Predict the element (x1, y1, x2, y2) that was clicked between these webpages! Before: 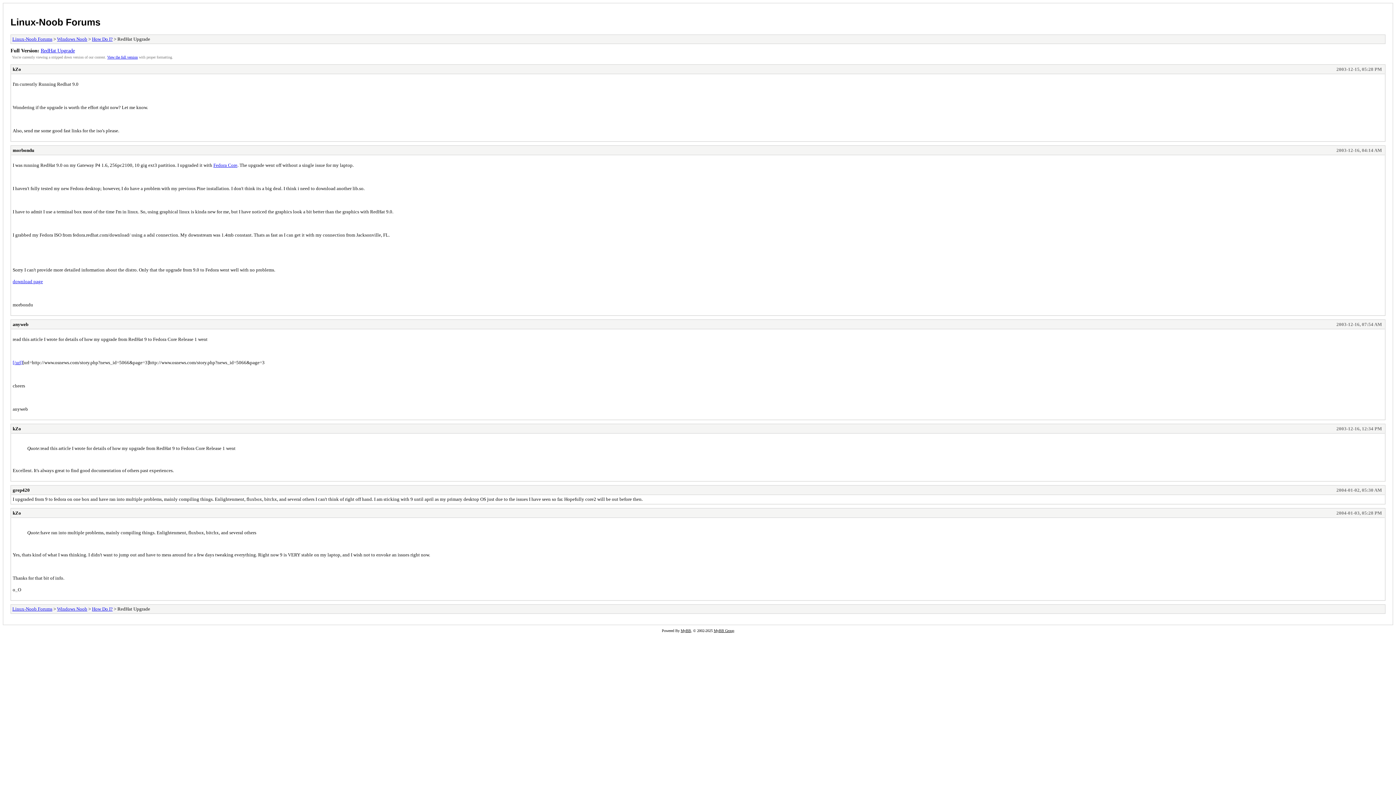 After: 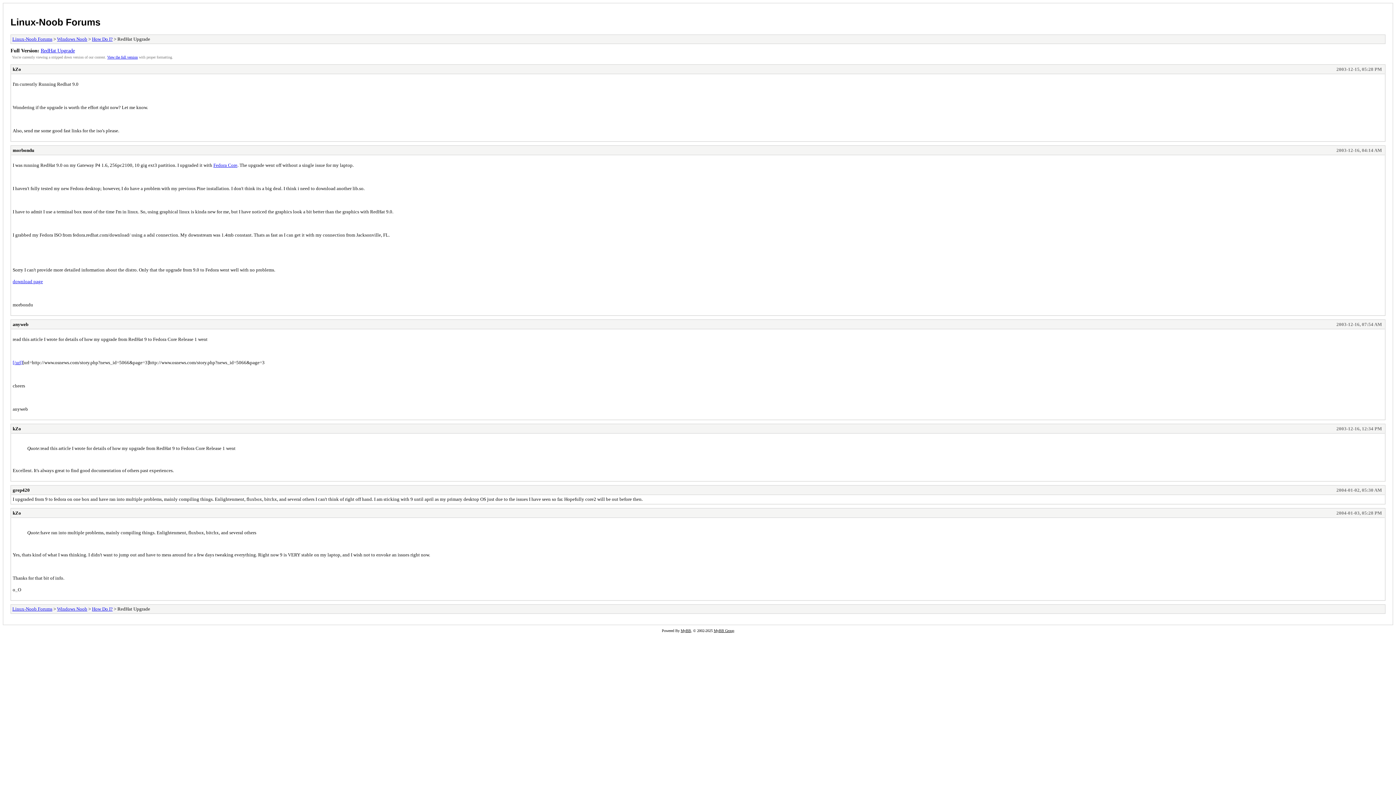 Action: bbox: (213, 162, 237, 167) label: Fedora Core